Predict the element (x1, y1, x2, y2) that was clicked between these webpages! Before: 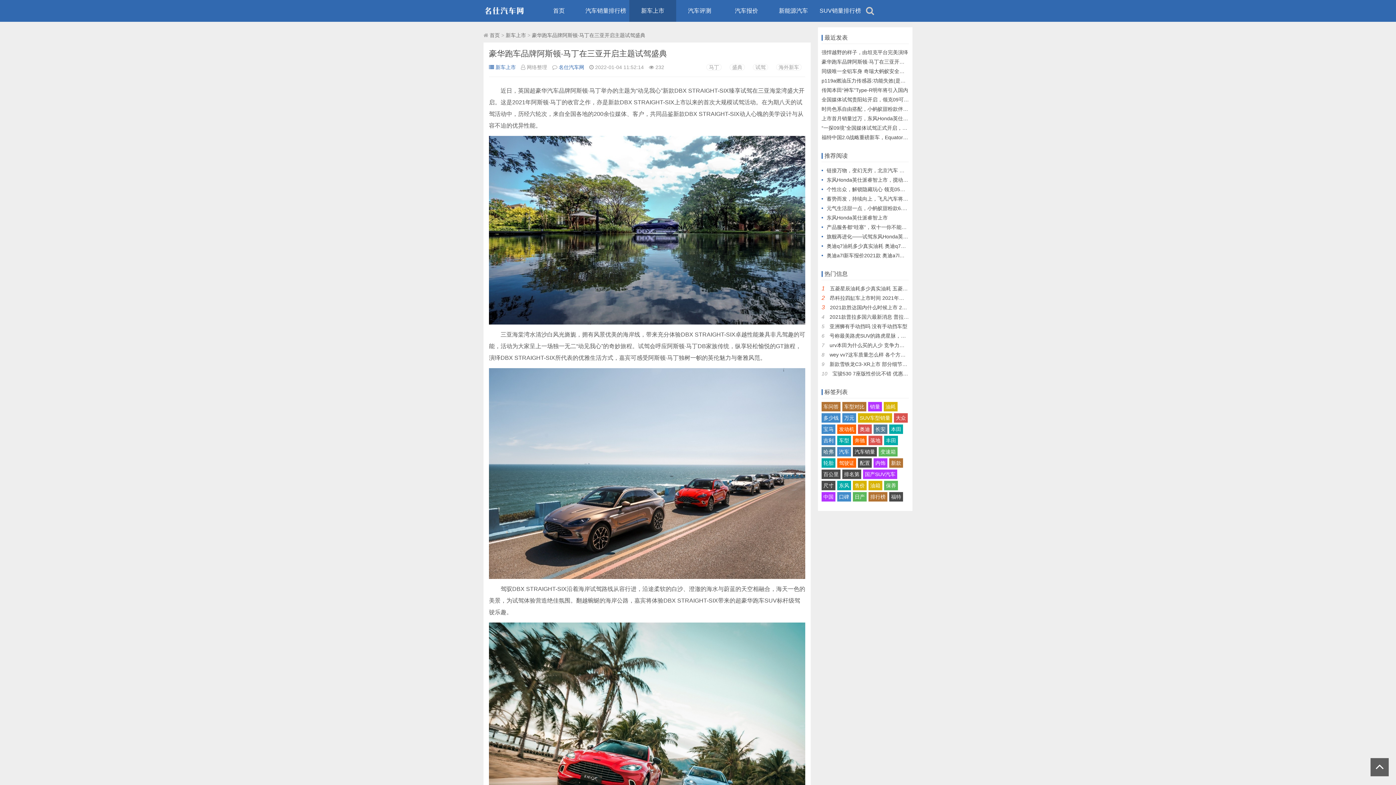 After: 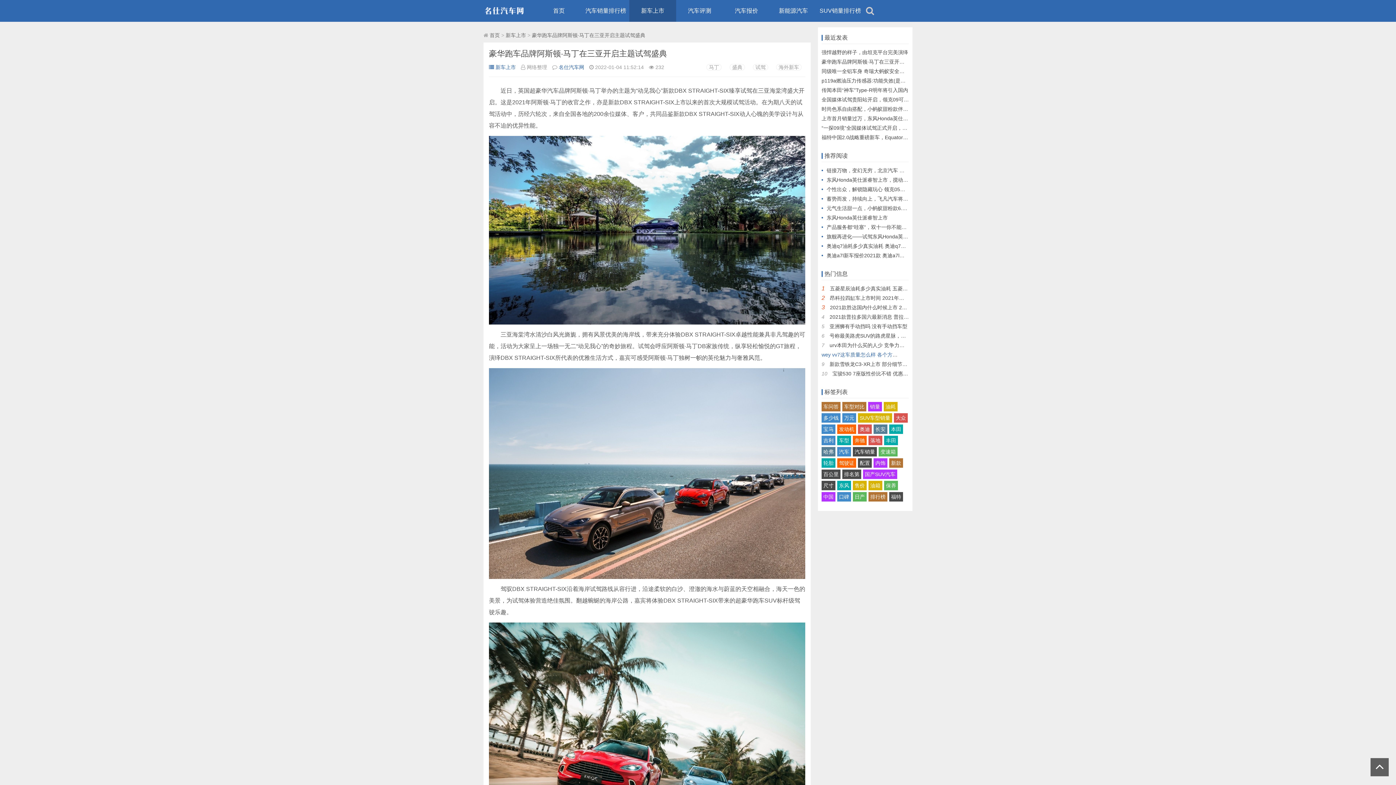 Action: label: wey vv7这车质量怎么样 各个方面非常不错 bbox: (829, 352, 926, 357)